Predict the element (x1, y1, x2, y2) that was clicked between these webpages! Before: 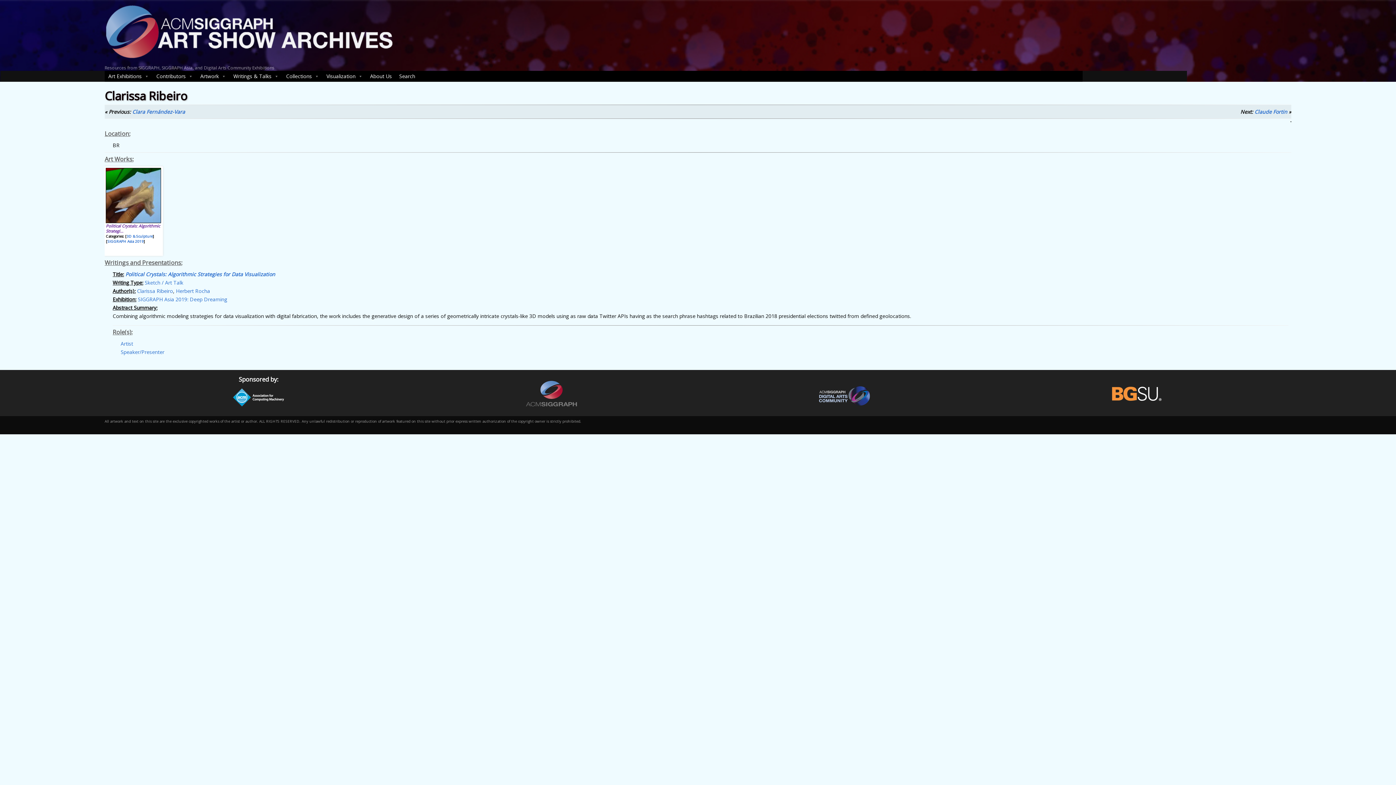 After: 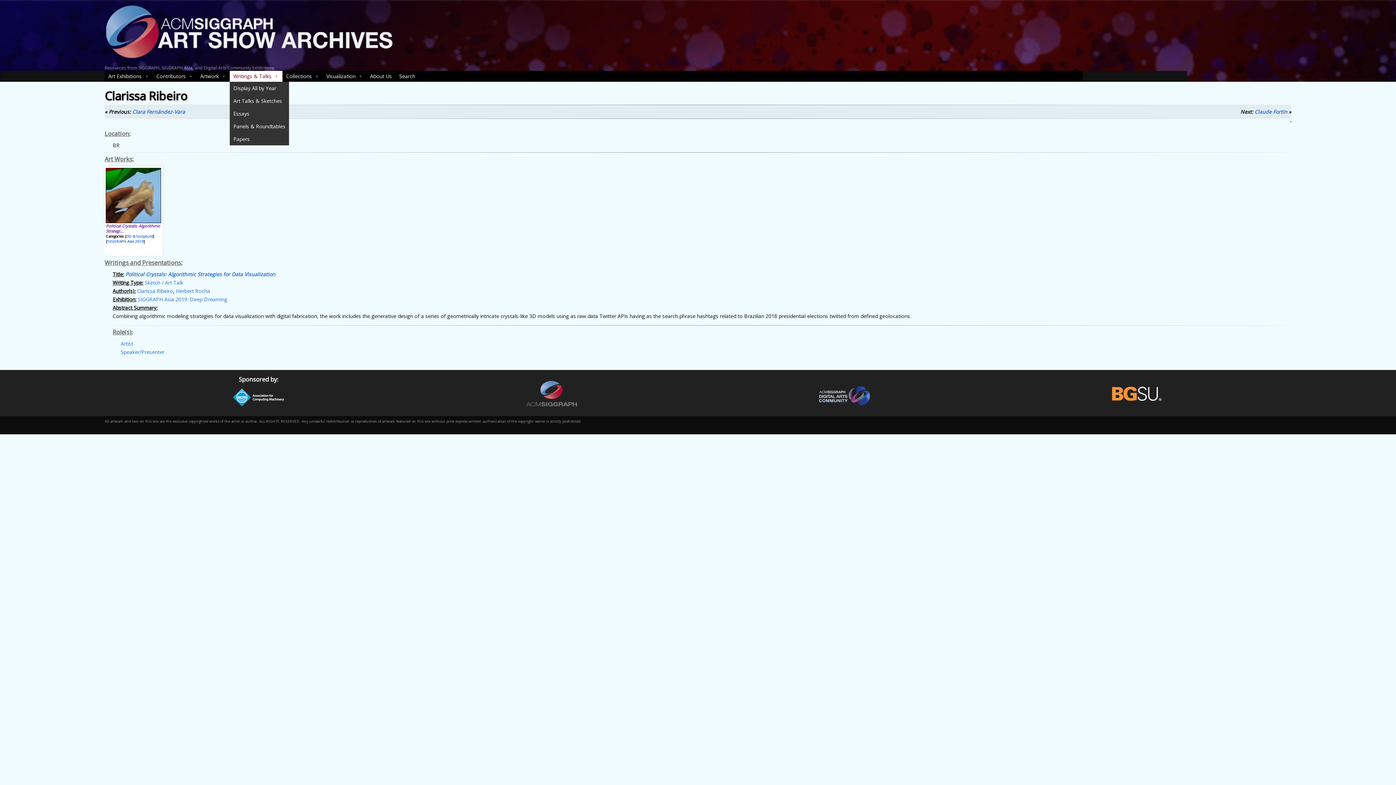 Action: label: Writings & Talks bbox: (229, 70, 282, 81)